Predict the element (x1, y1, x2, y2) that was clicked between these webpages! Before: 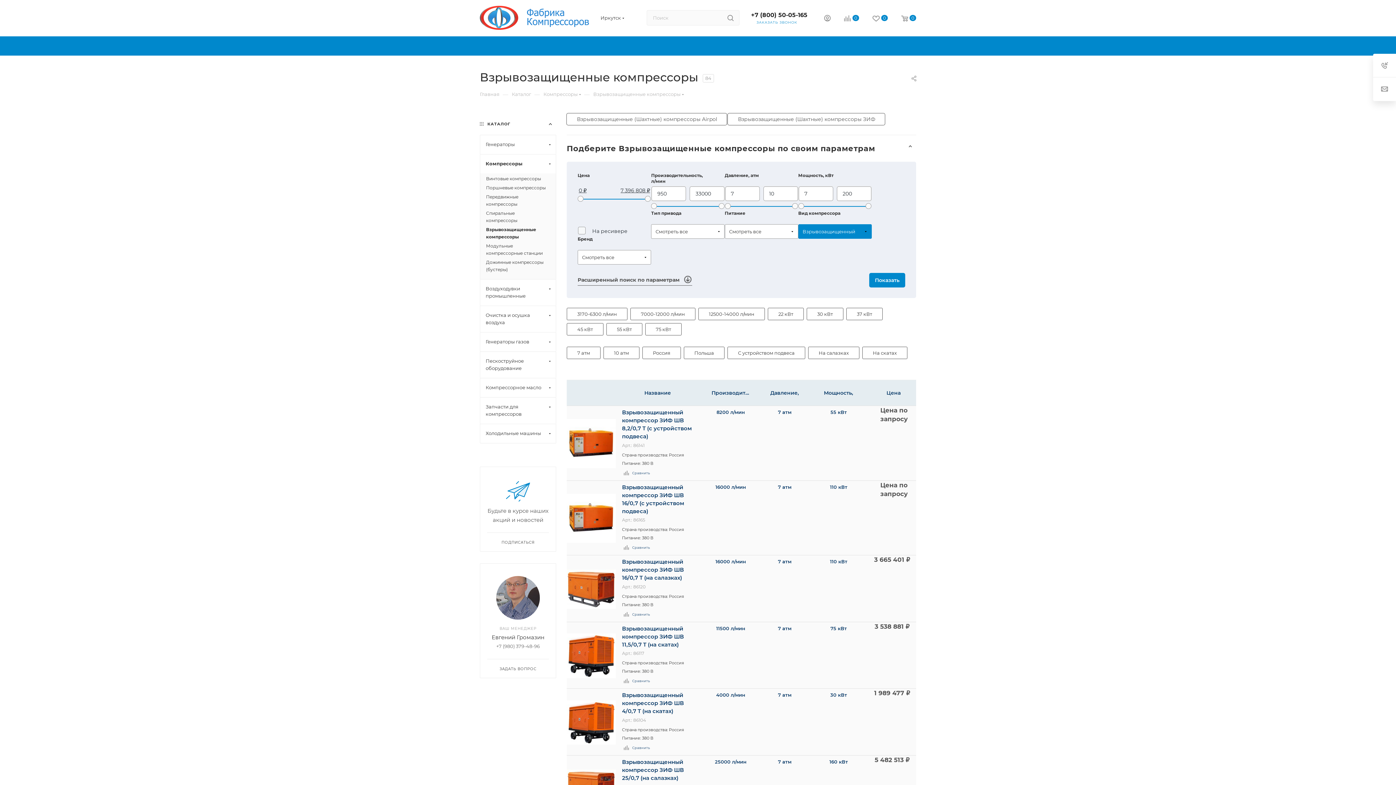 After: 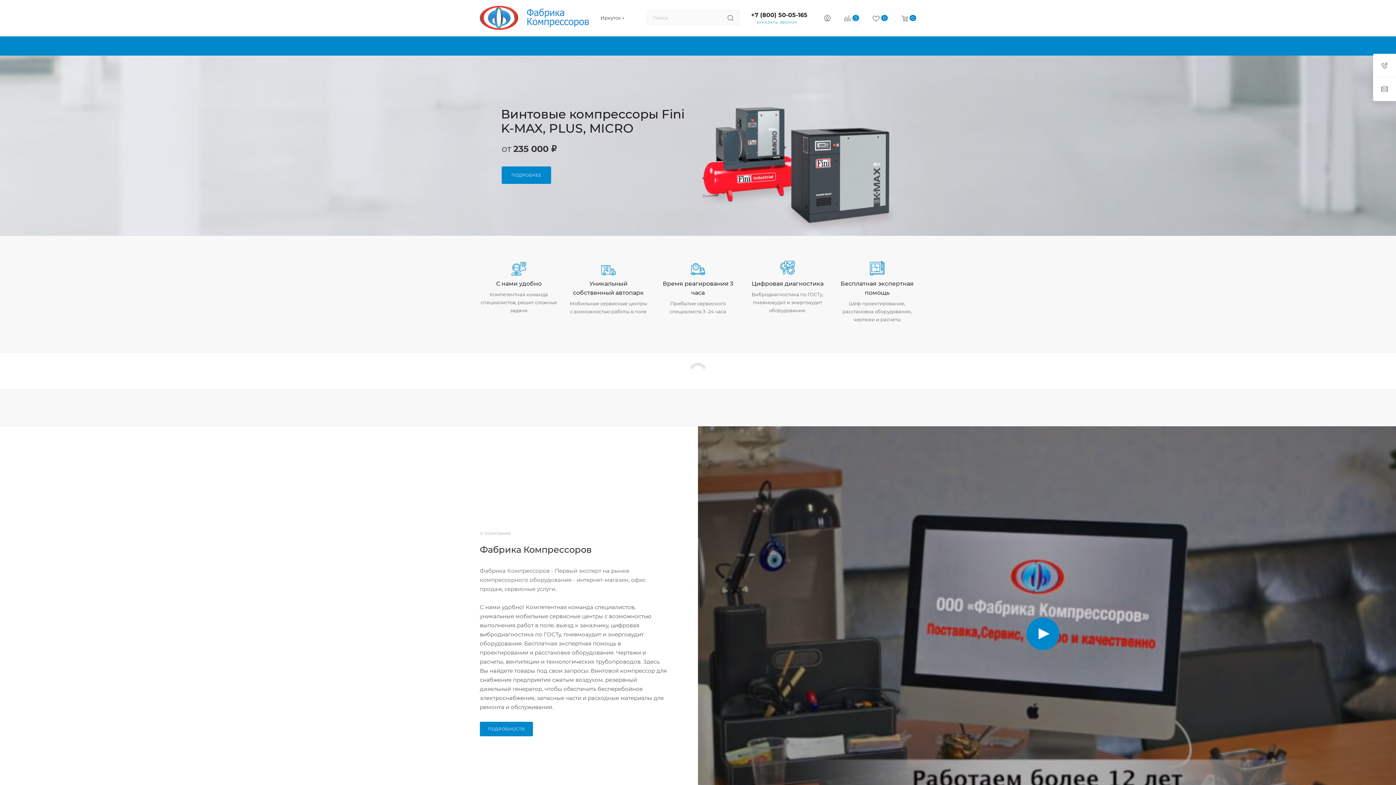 Action: bbox: (480, 0, 589, 36)